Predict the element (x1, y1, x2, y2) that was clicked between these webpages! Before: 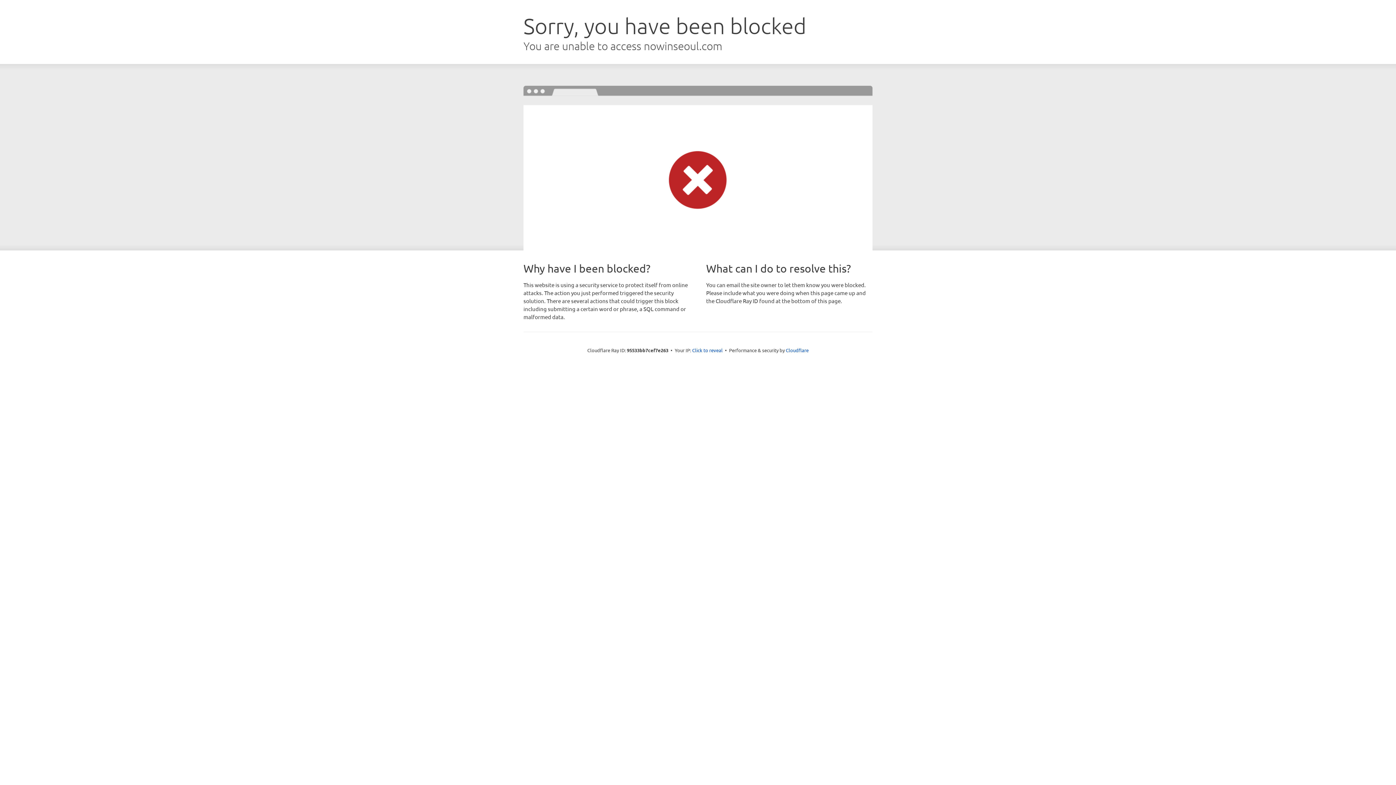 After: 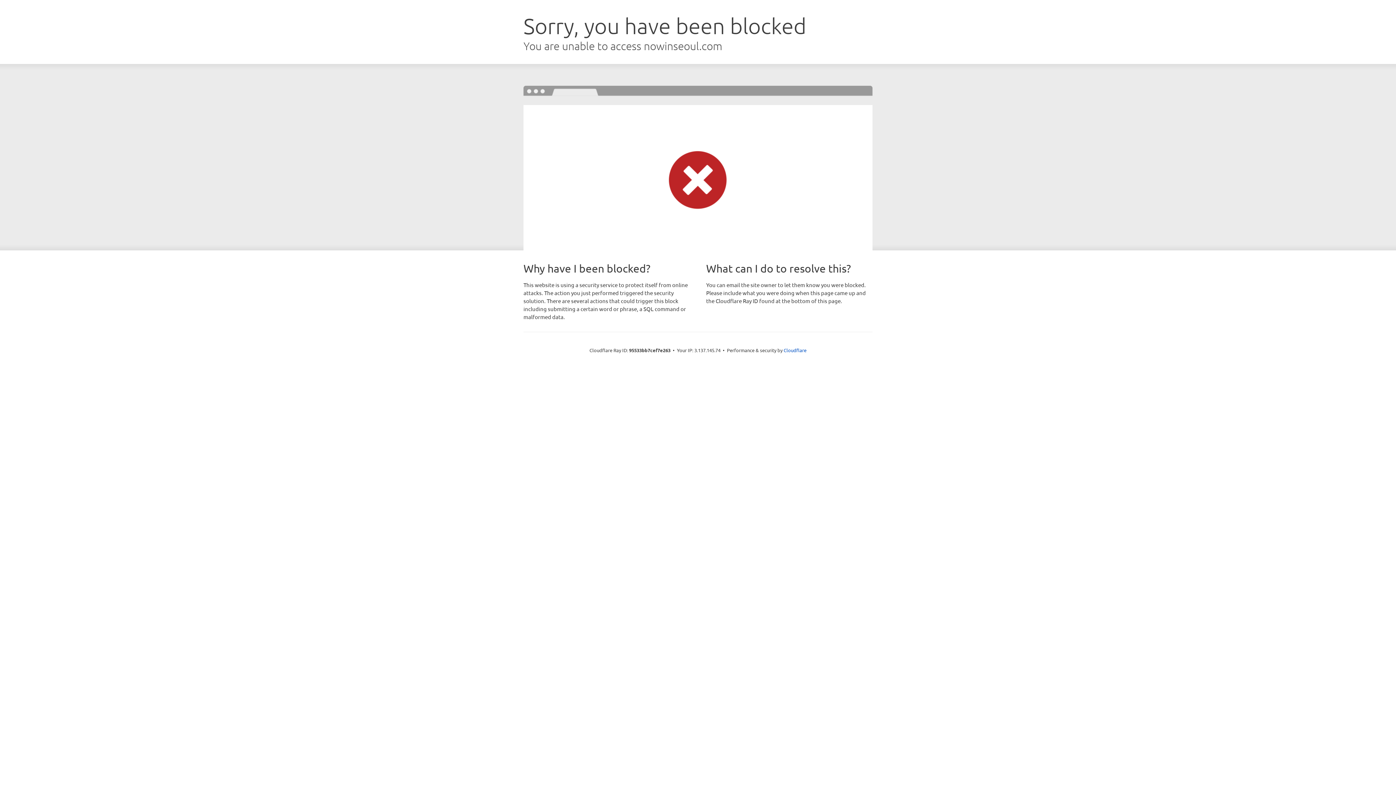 Action: label: Click to reveal bbox: (692, 346, 722, 353)